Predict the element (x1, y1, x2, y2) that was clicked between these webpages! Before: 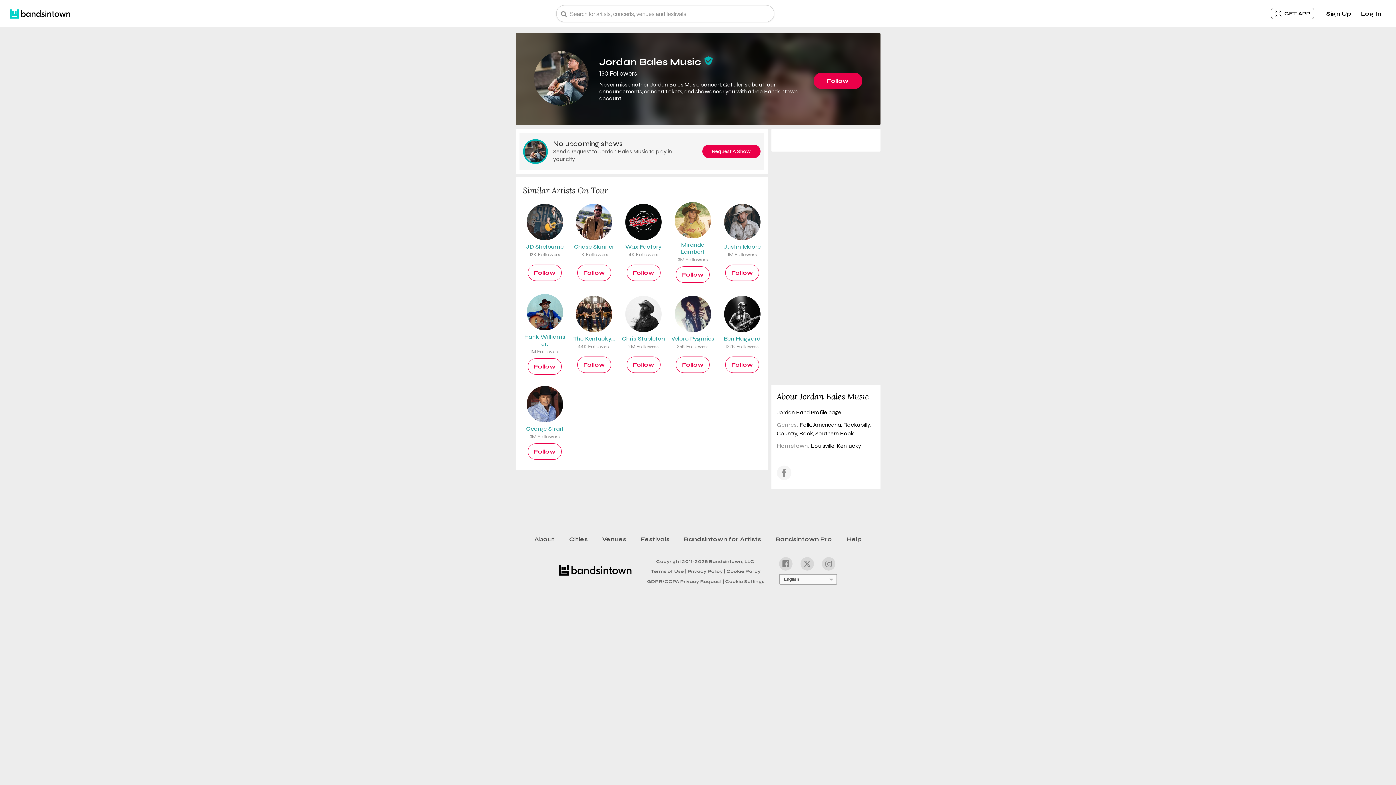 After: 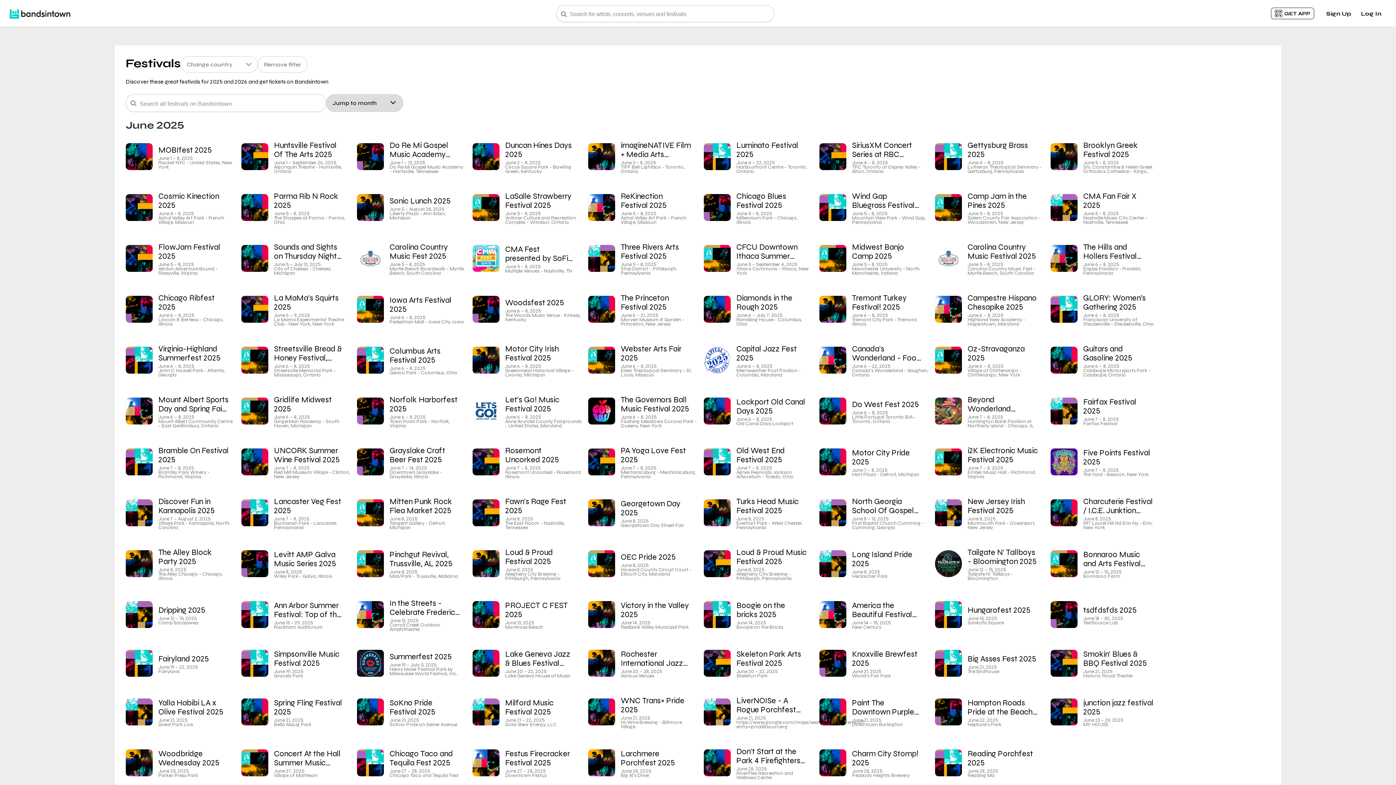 Action: bbox: (633, 533, 676, 545) label: Festivals